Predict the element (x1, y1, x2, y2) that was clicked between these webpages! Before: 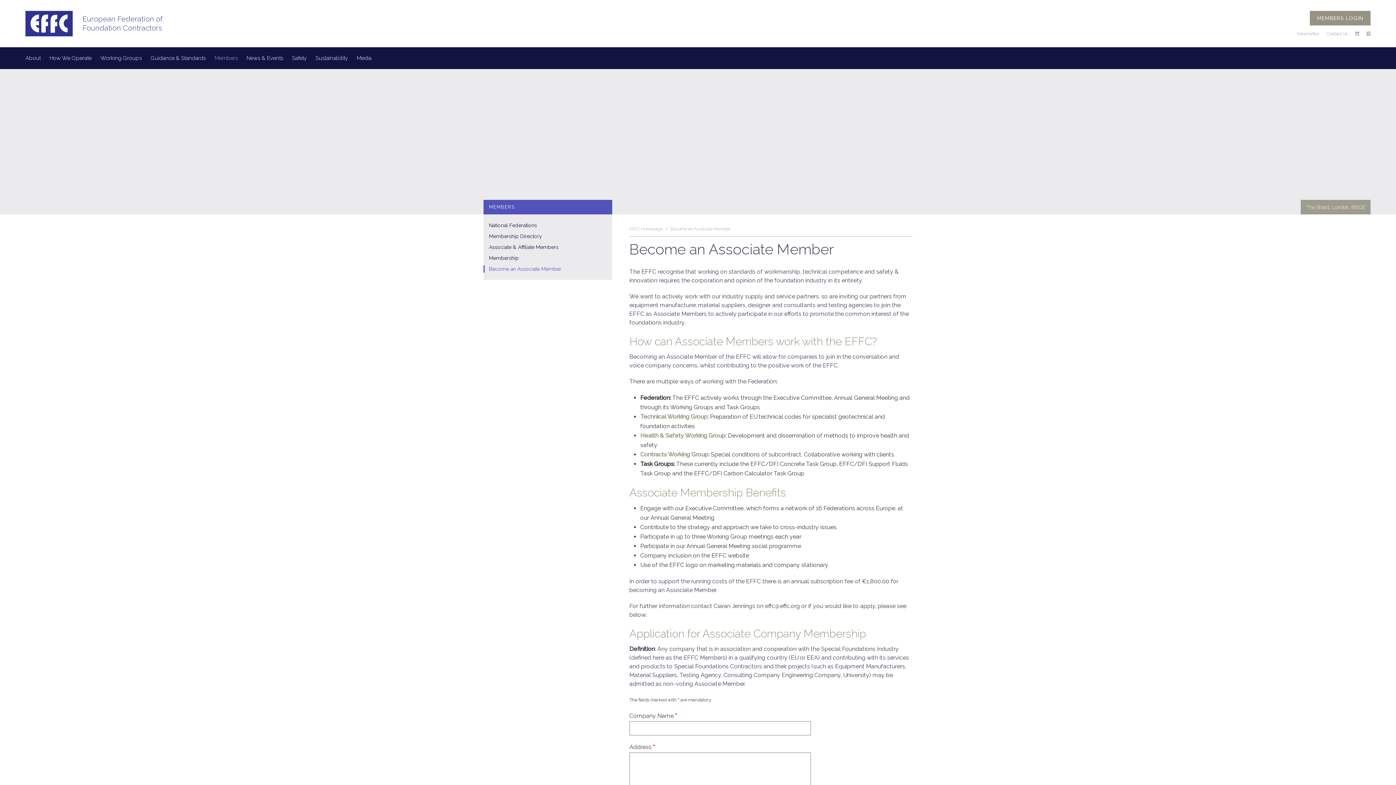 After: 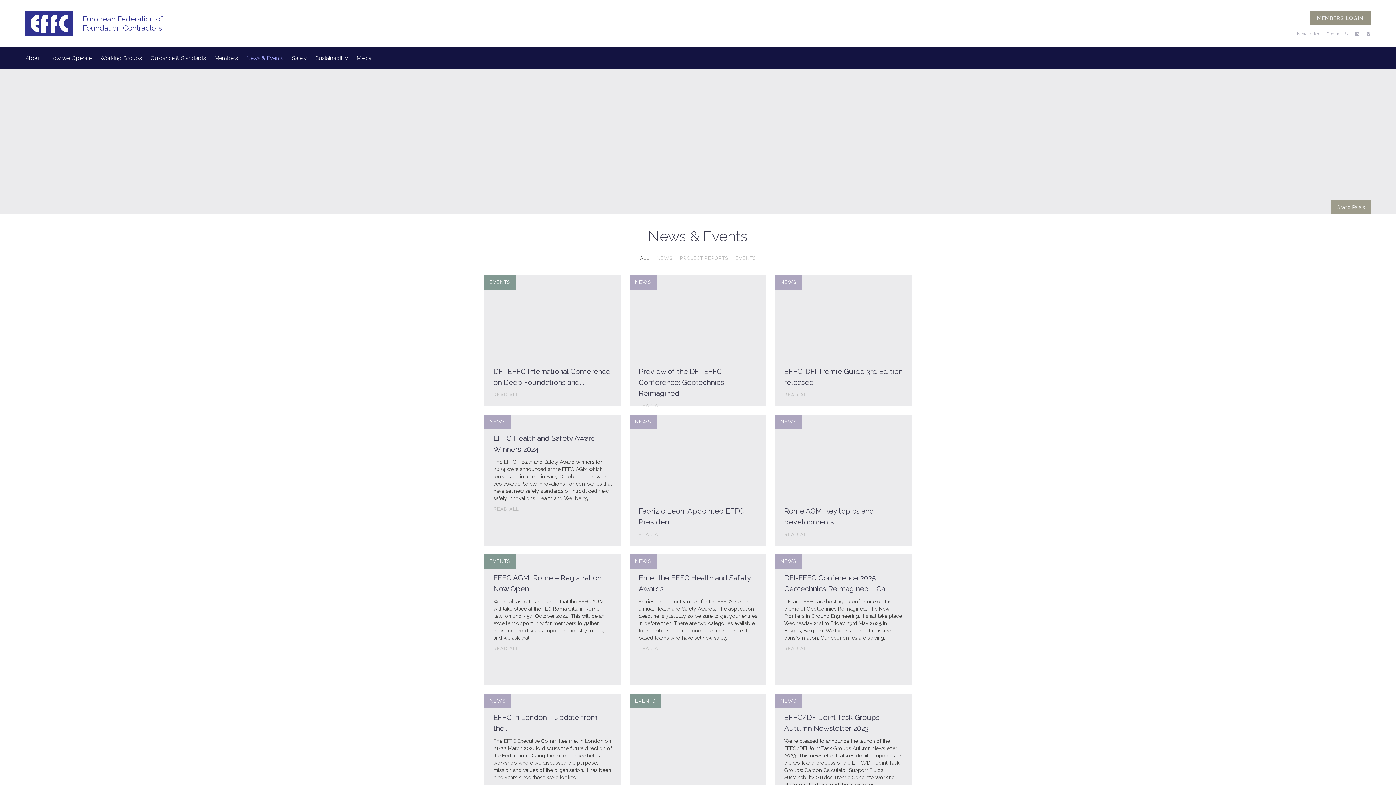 Action: bbox: (242, 47, 286, 69) label: News & Events